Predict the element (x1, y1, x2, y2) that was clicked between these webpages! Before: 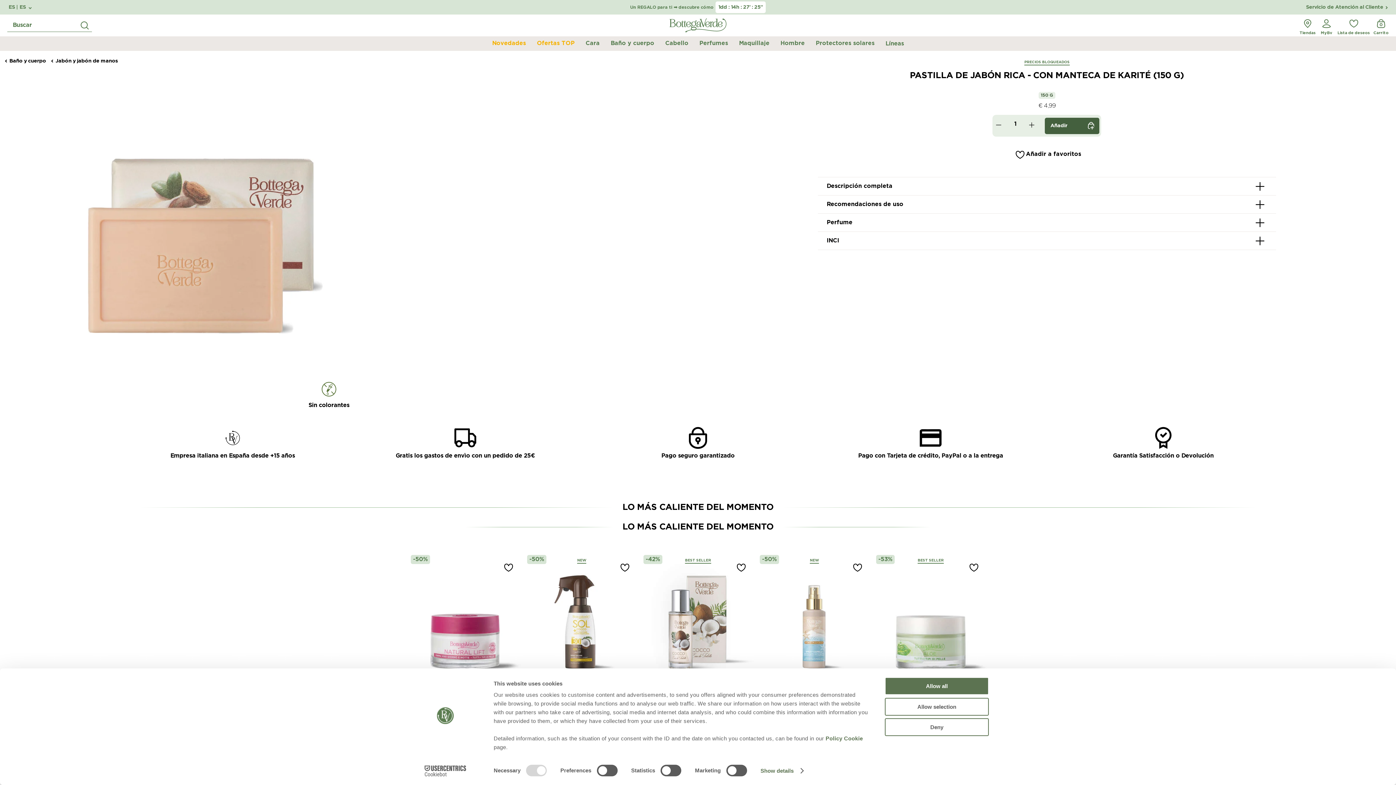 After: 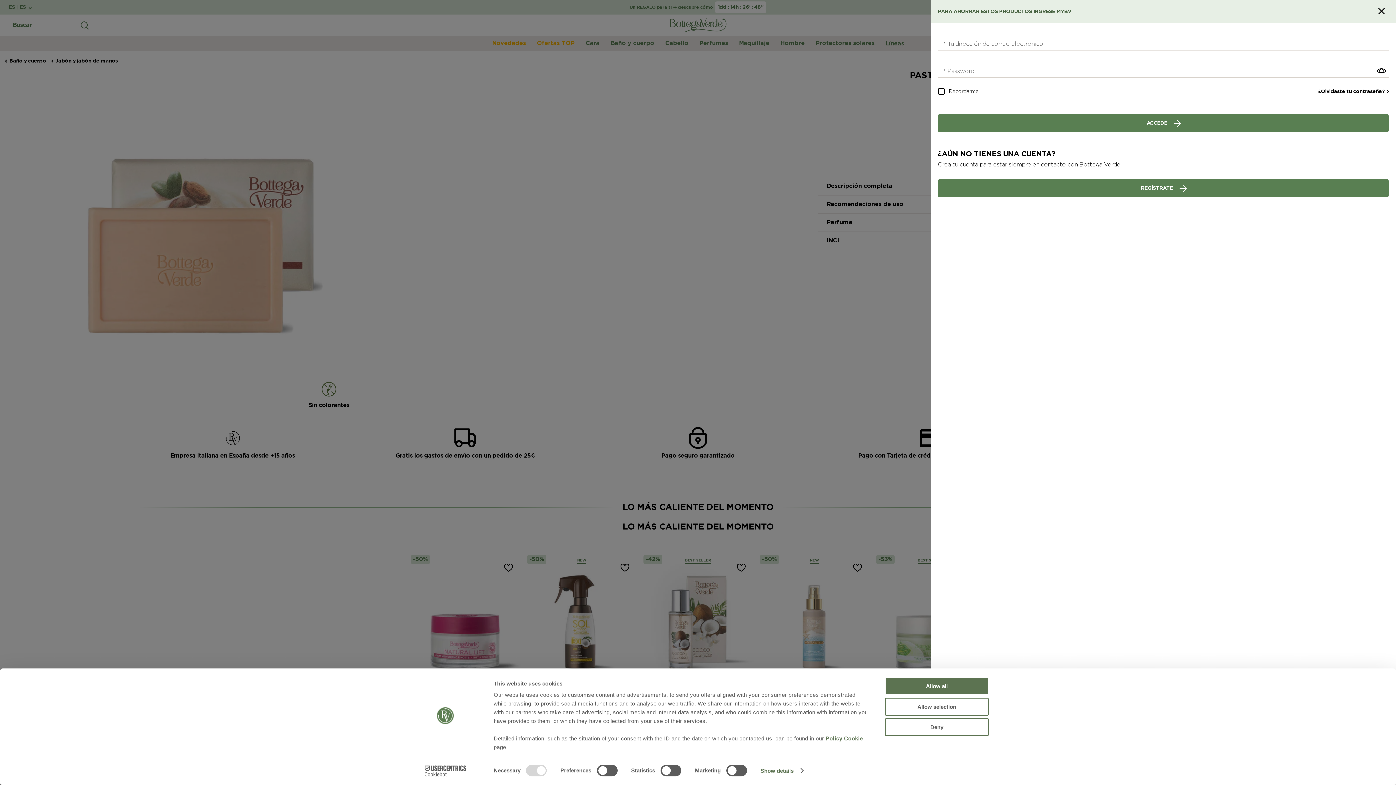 Action: bbox: (845, 555, 869, 580)